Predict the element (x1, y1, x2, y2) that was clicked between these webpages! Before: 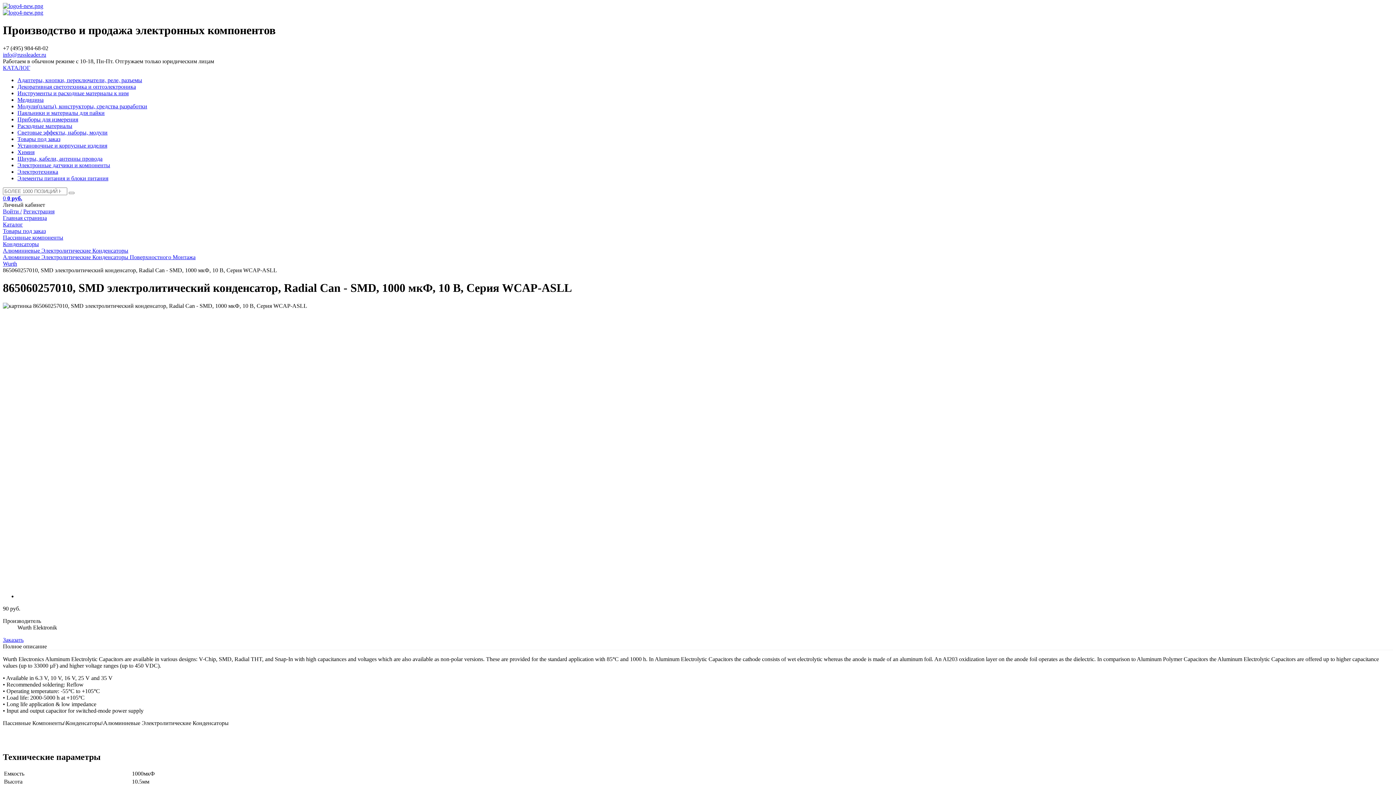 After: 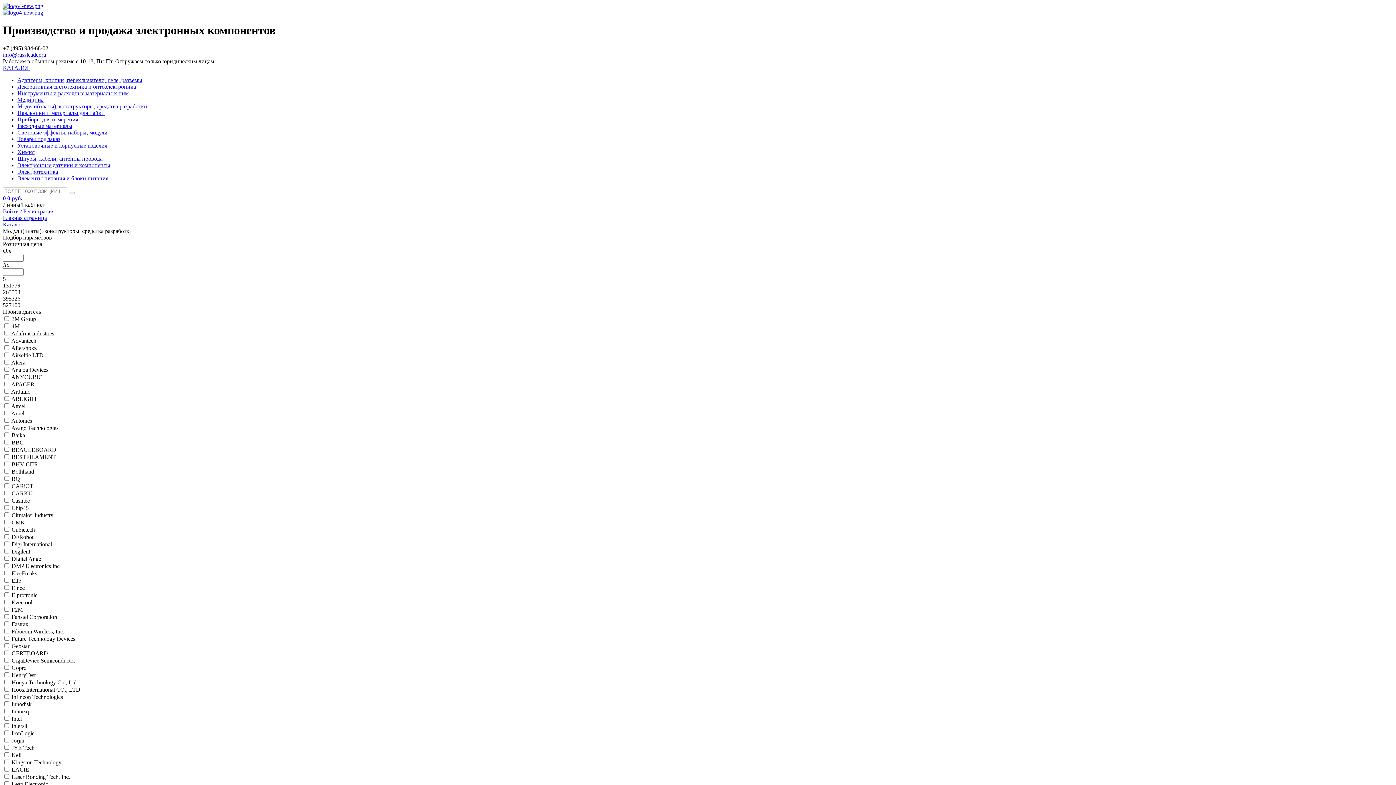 Action: label: Модули(платы), конструкторы, средства разработки bbox: (17, 103, 147, 109)